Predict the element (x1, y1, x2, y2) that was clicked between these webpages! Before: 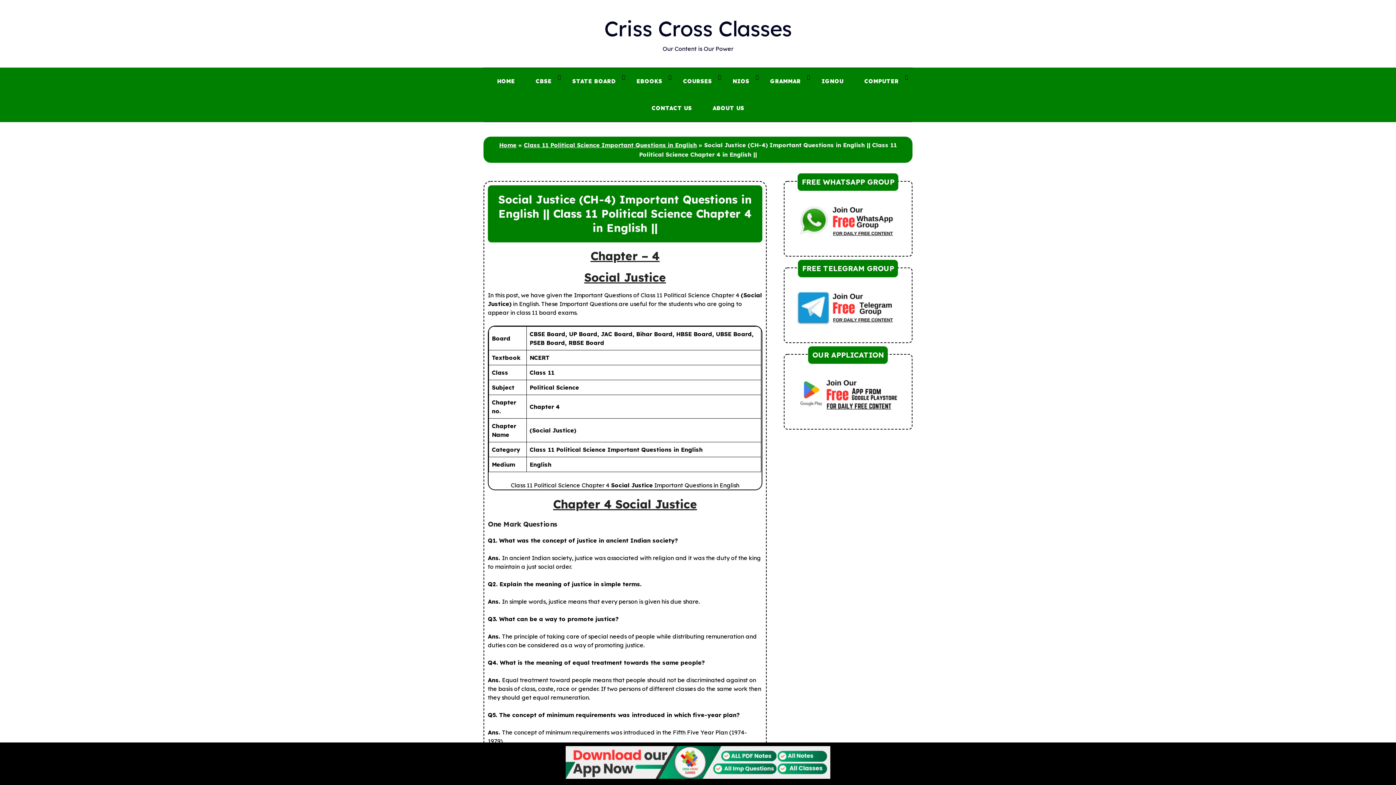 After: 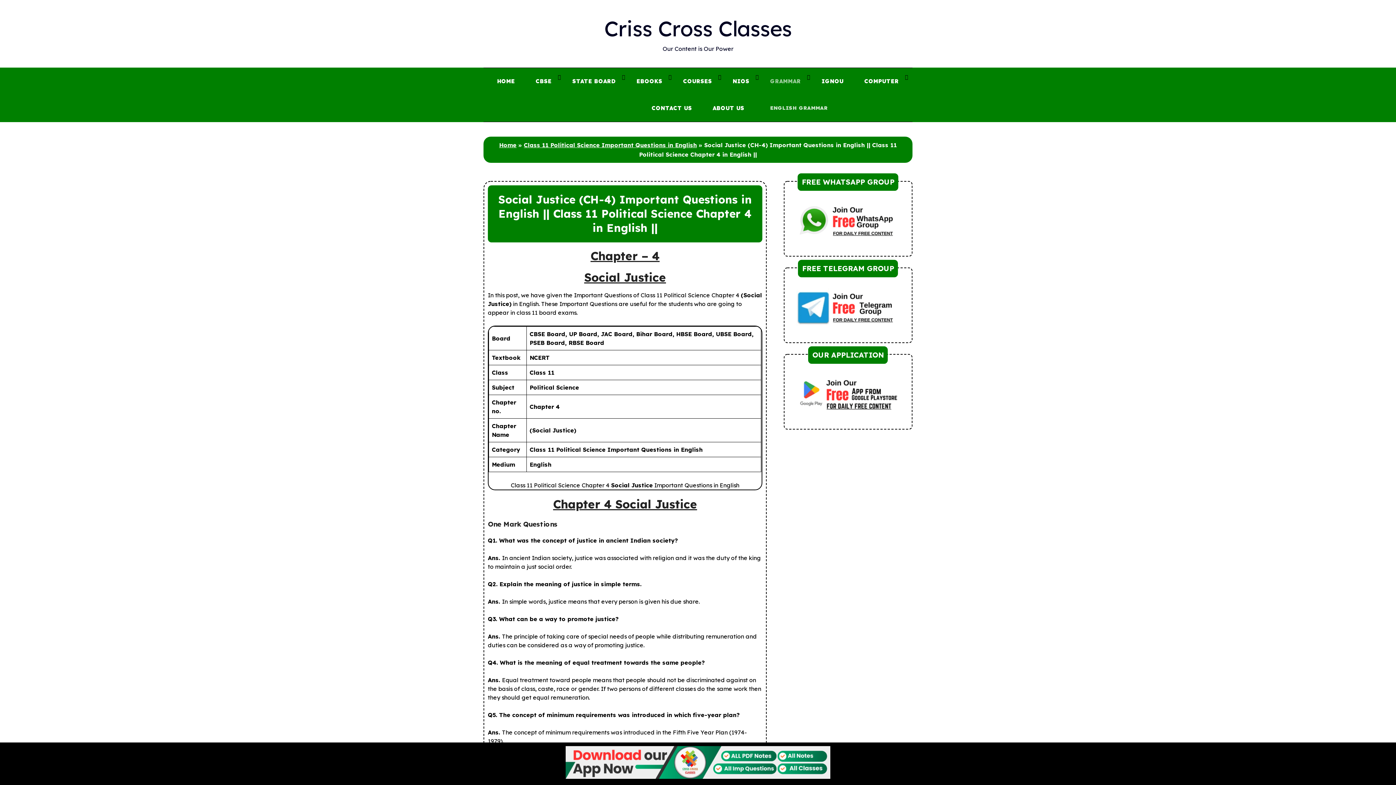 Action: bbox: (764, 71, 806, 91) label: GRAMMAR